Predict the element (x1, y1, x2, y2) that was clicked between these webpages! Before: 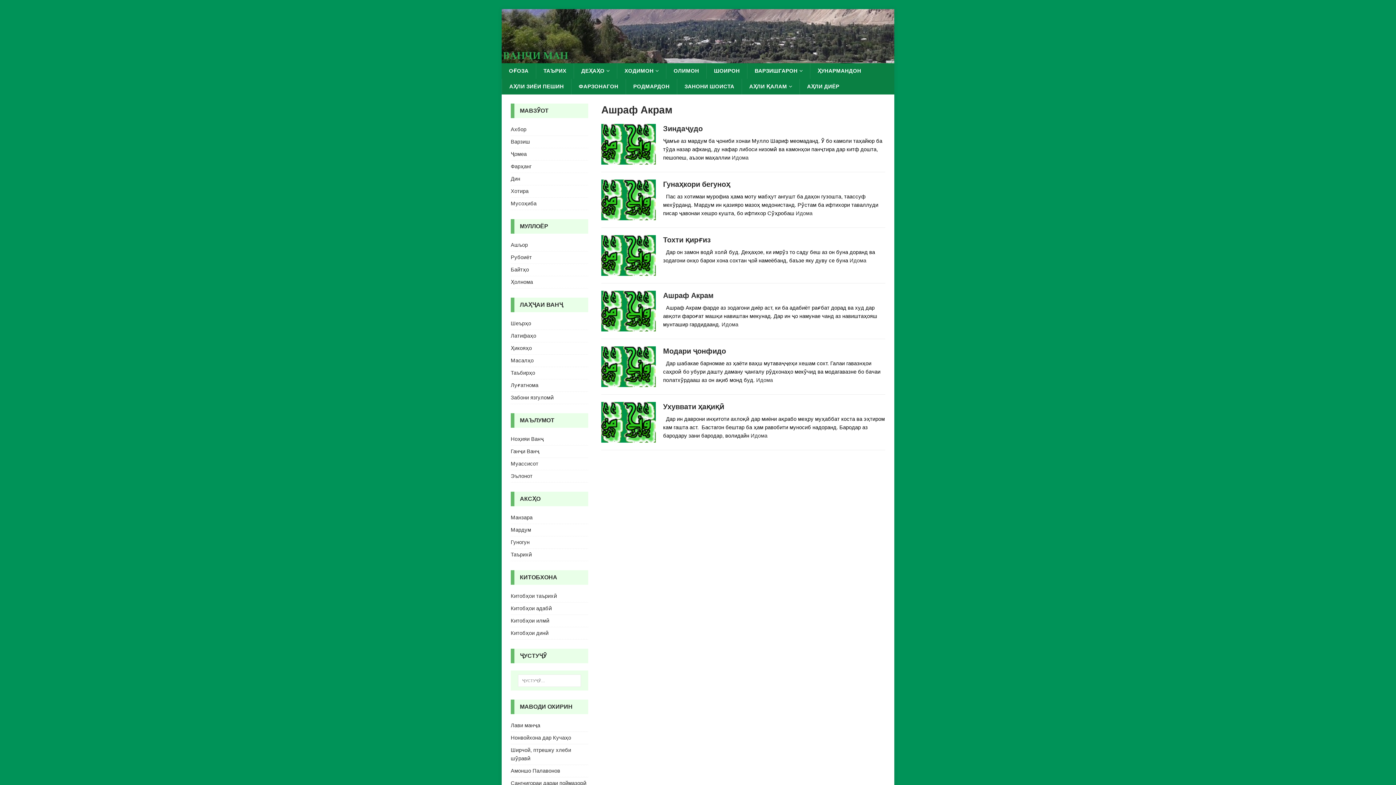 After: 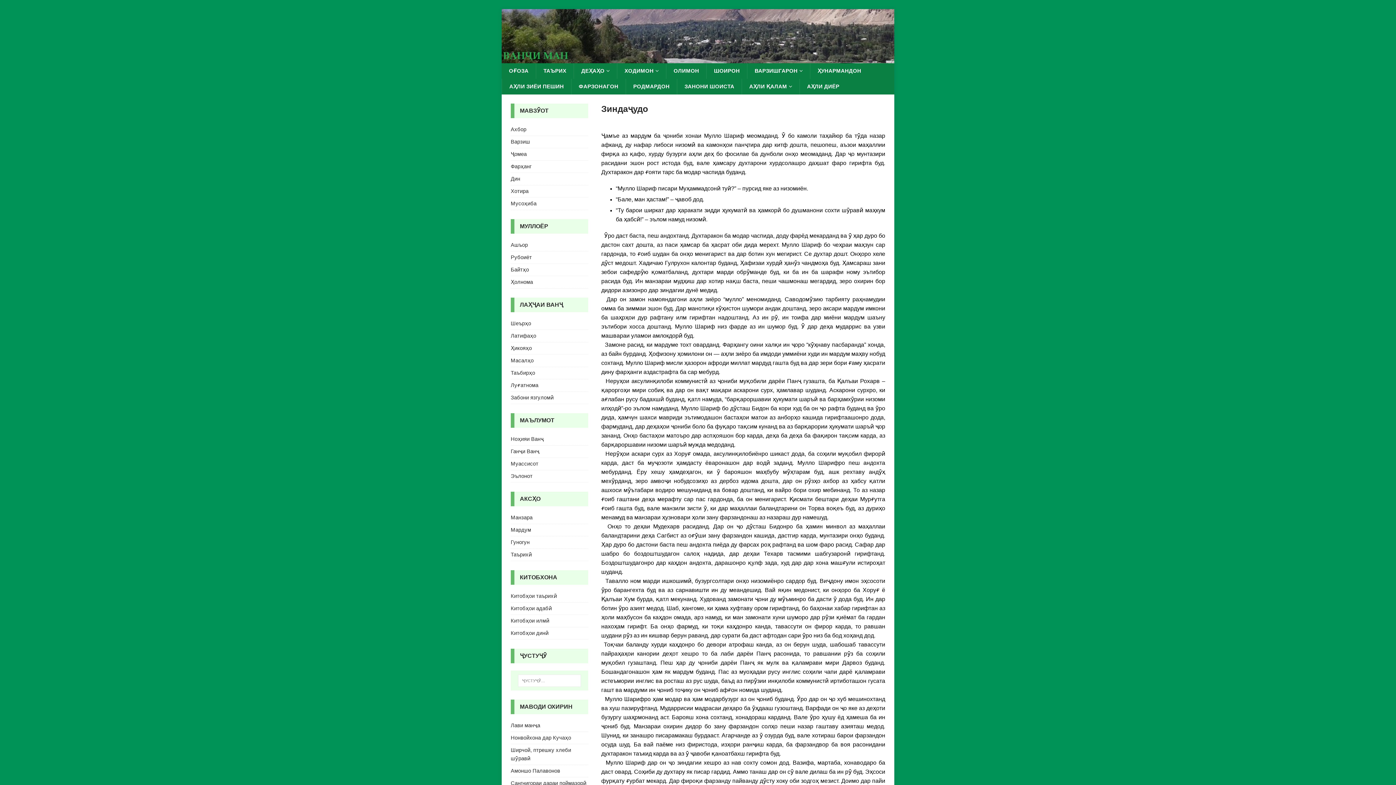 Action: bbox: (731, 154, 748, 160) label: Идома